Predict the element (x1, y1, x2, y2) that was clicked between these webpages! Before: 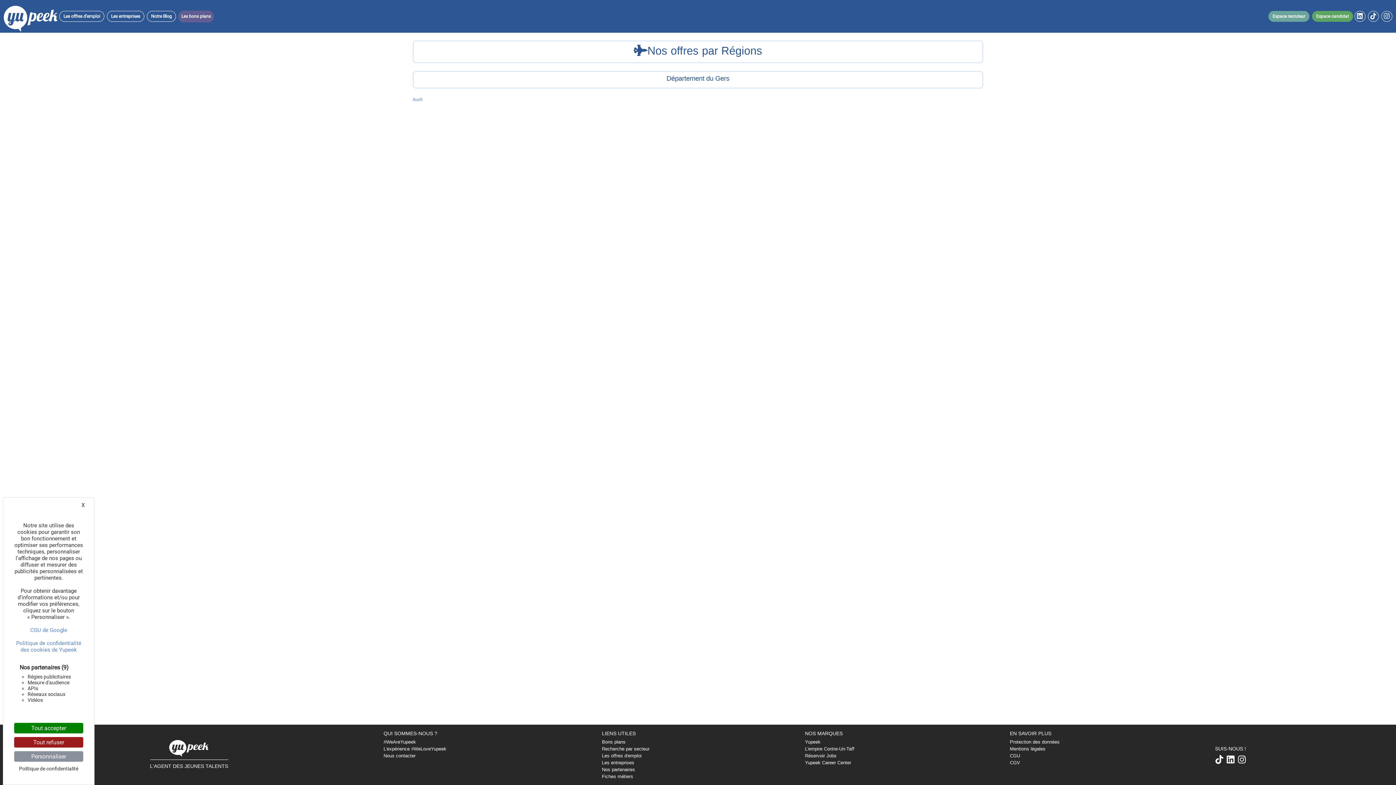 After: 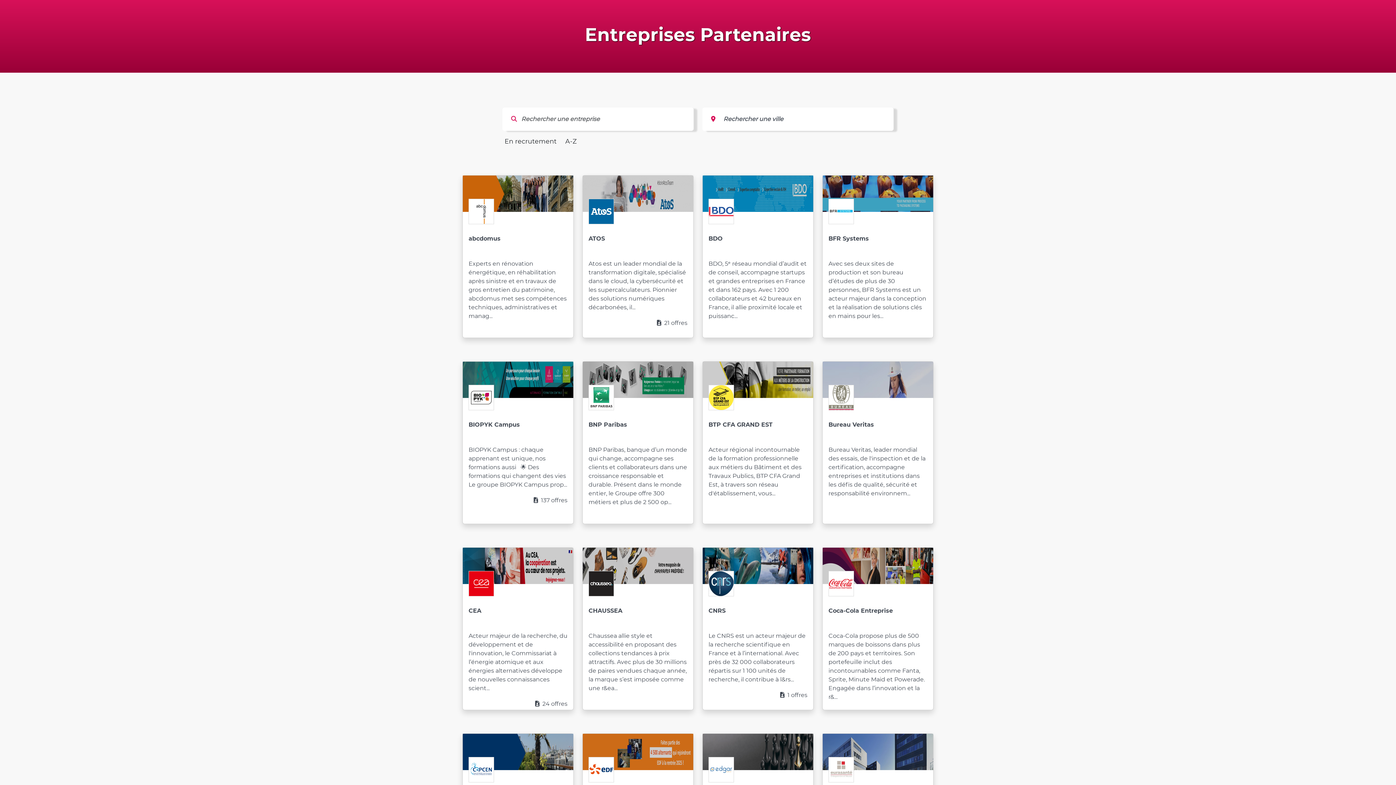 Action: label: Les entreprises bbox: (106, 10, 144, 21)